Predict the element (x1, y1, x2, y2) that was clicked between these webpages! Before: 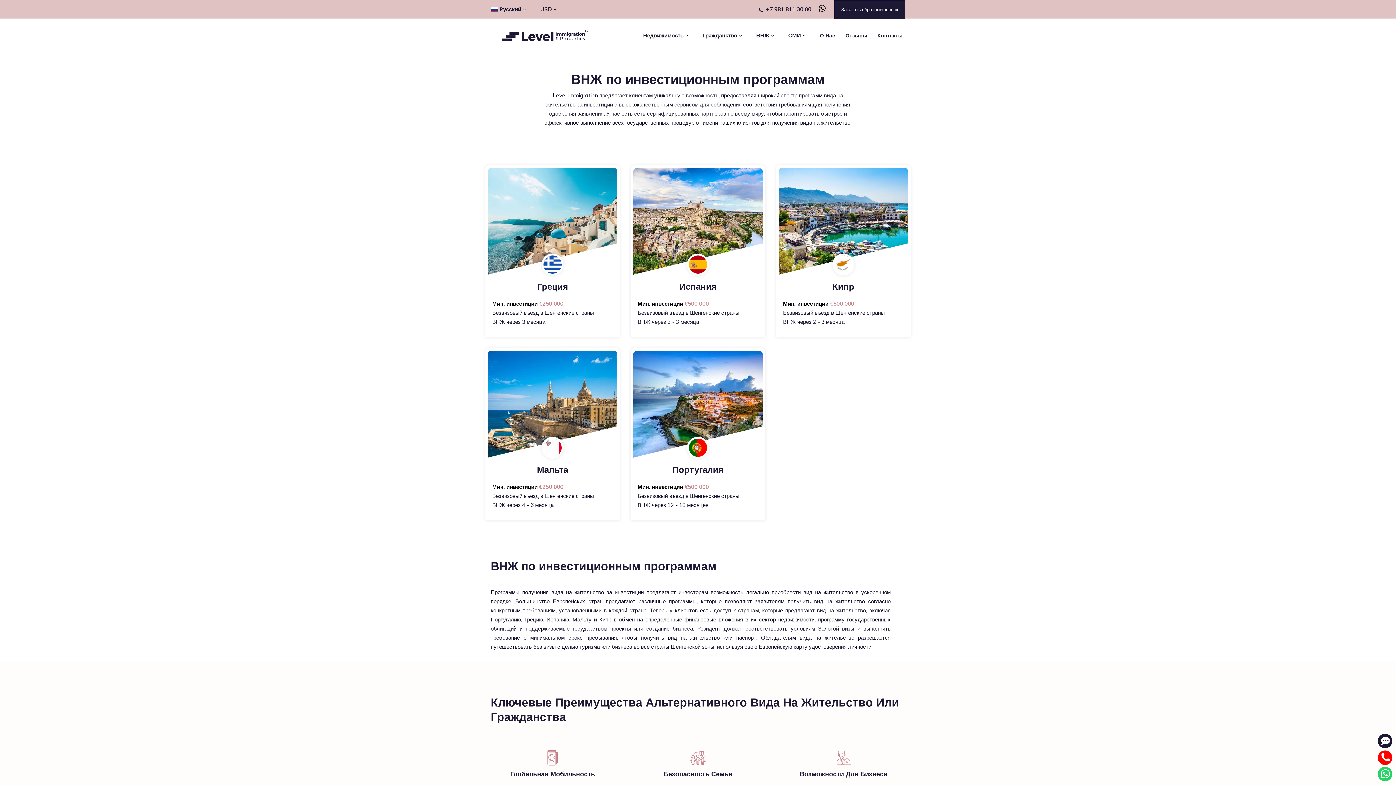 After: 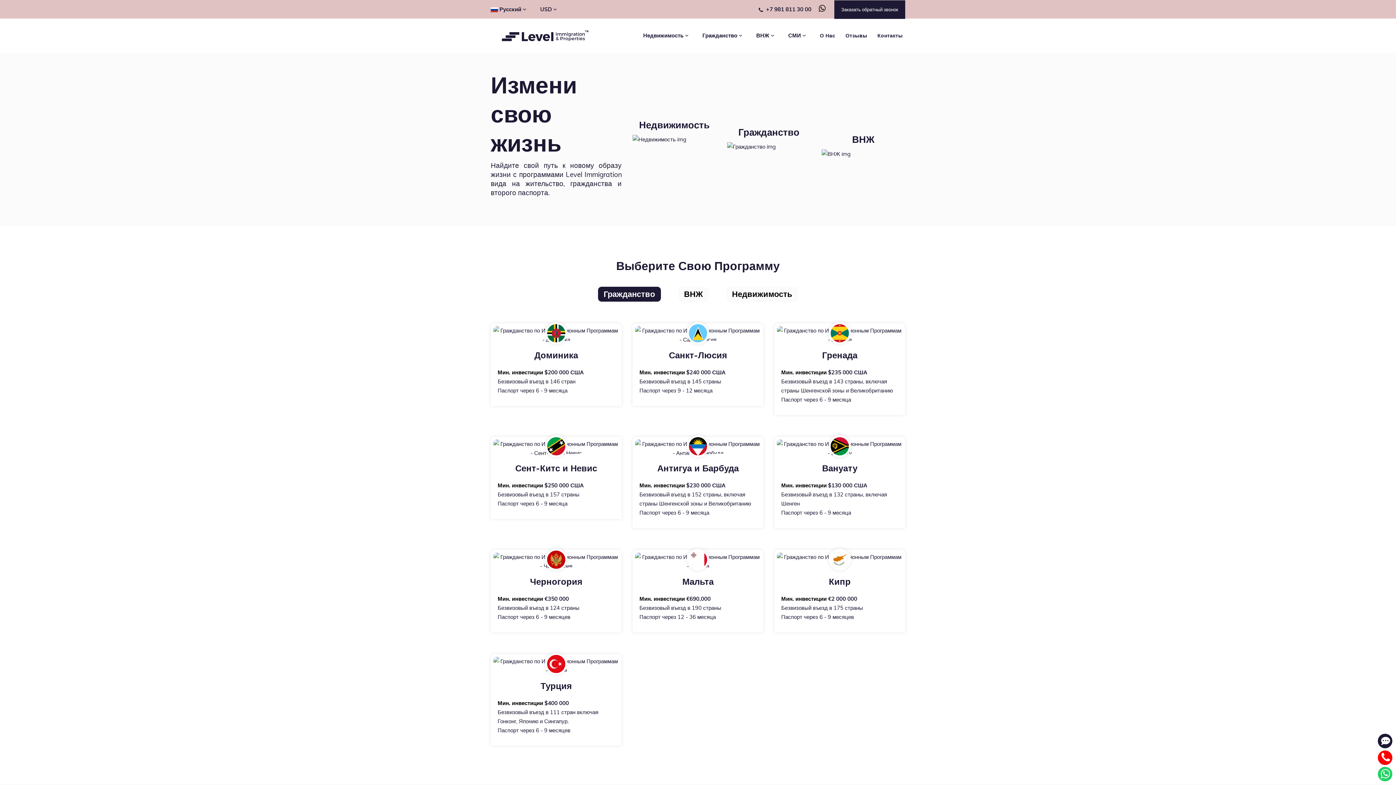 Action: bbox: (490, 27, 600, 43)